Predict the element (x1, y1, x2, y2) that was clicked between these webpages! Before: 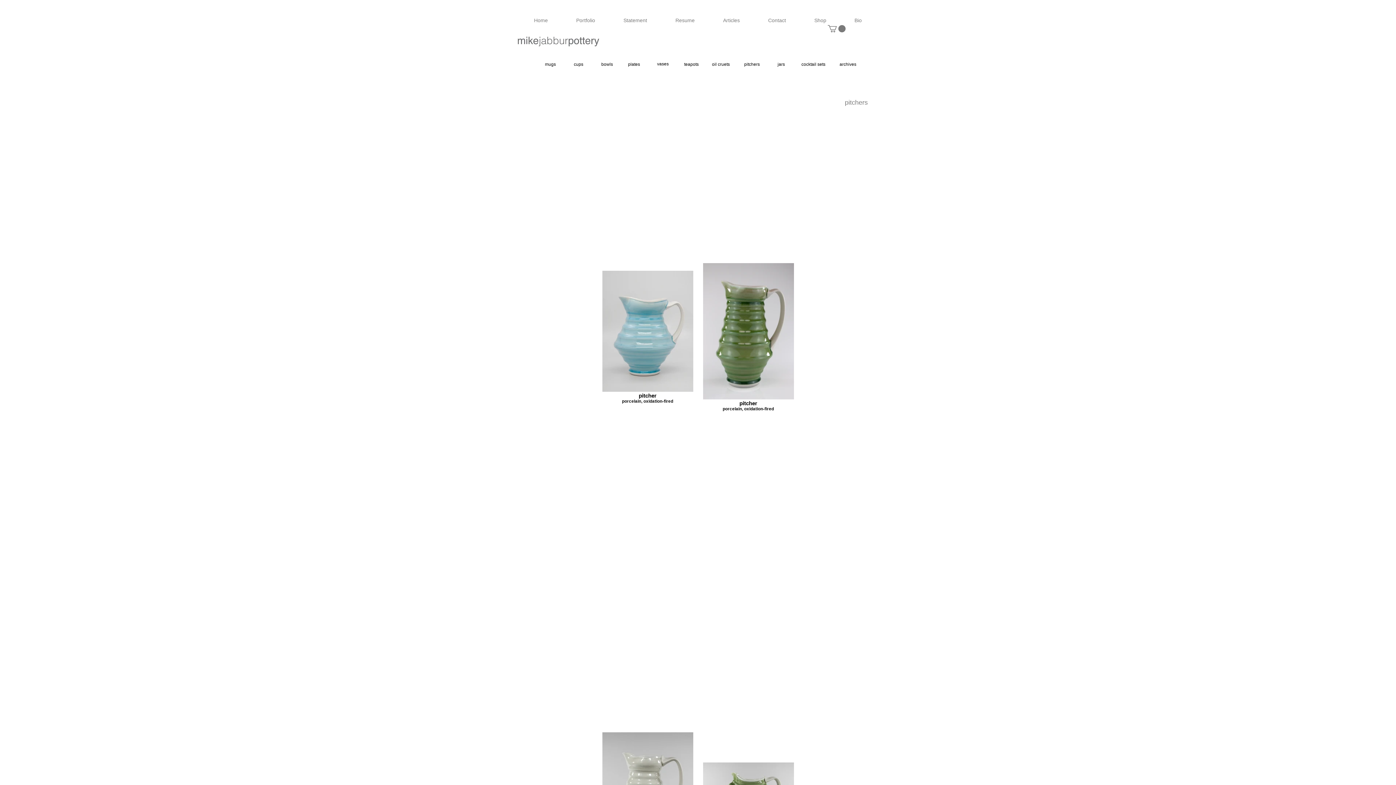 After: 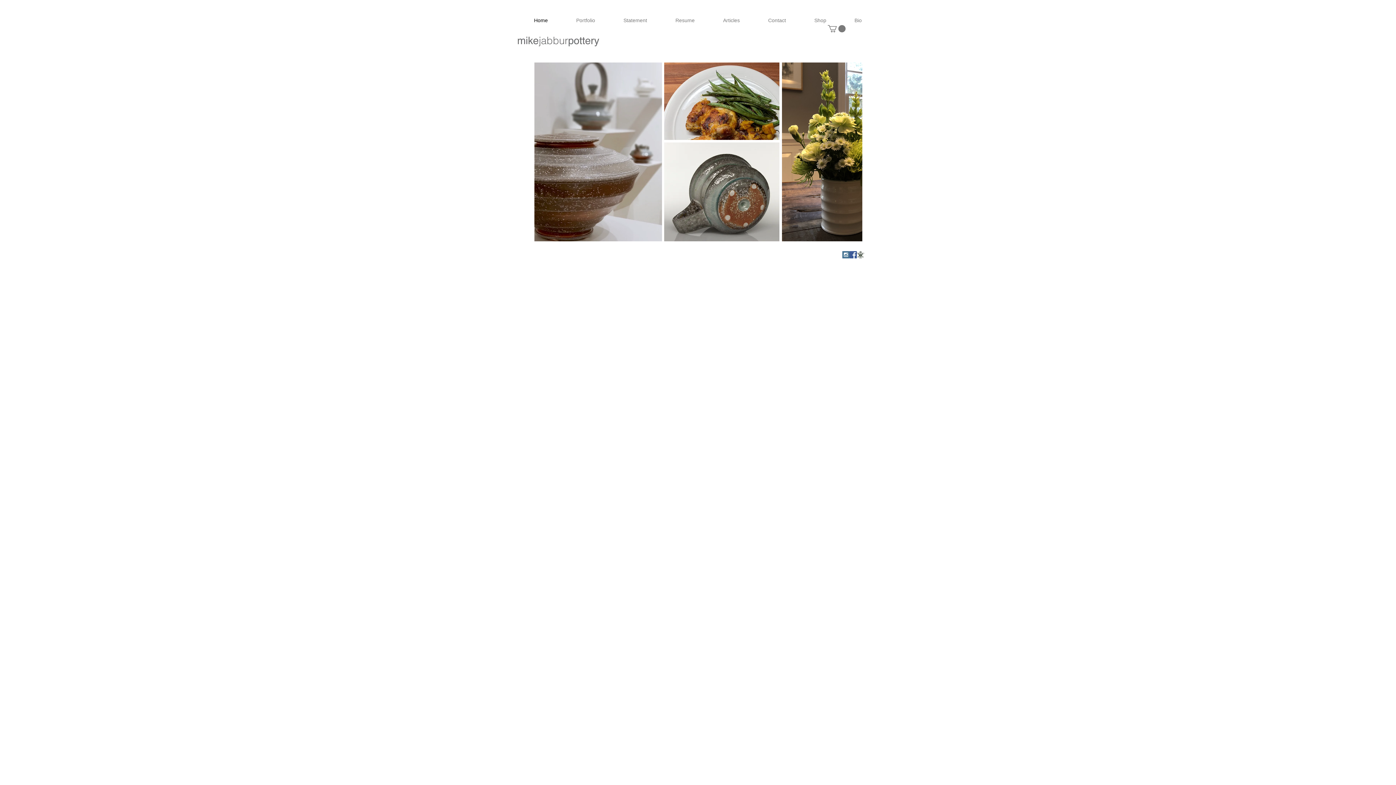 Action: label: Home bbox: (520, 15, 562, 25)